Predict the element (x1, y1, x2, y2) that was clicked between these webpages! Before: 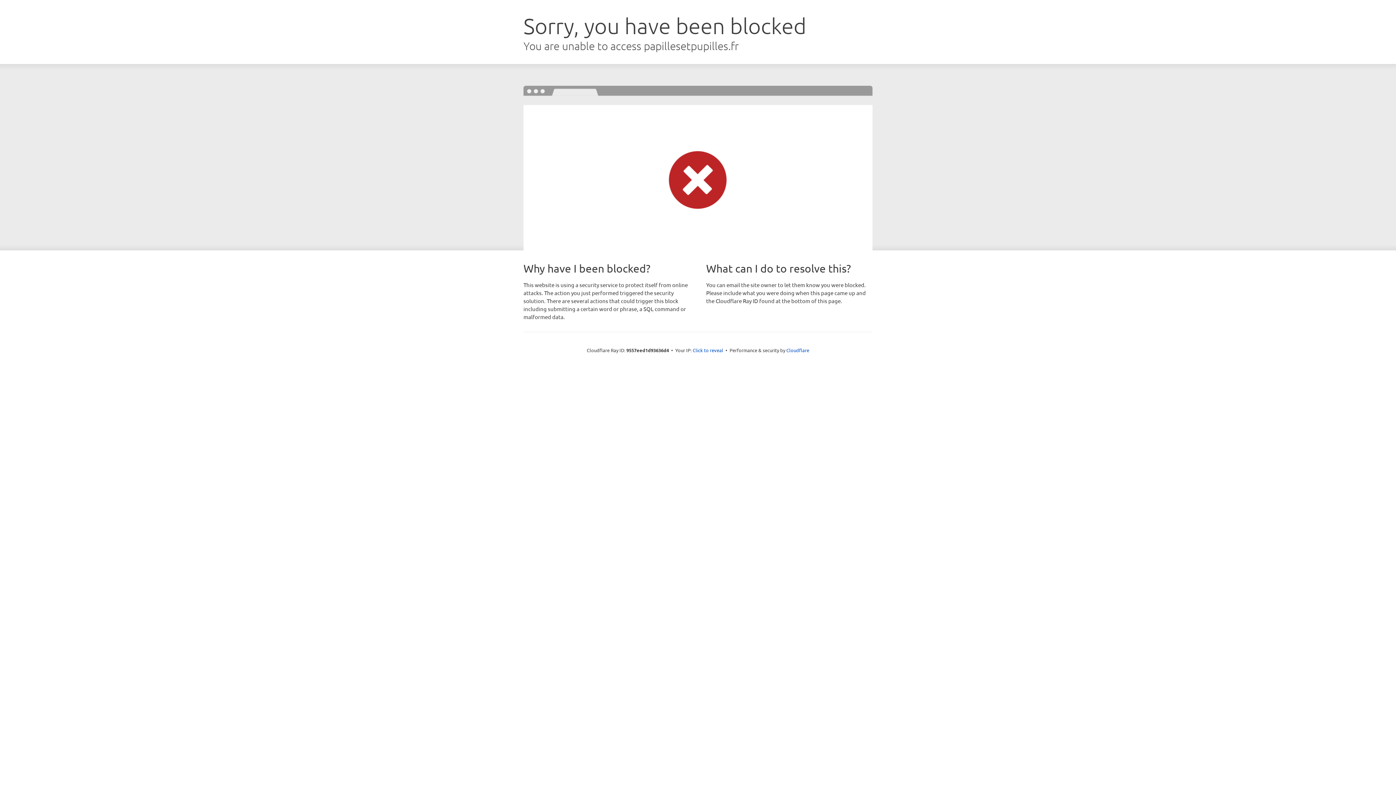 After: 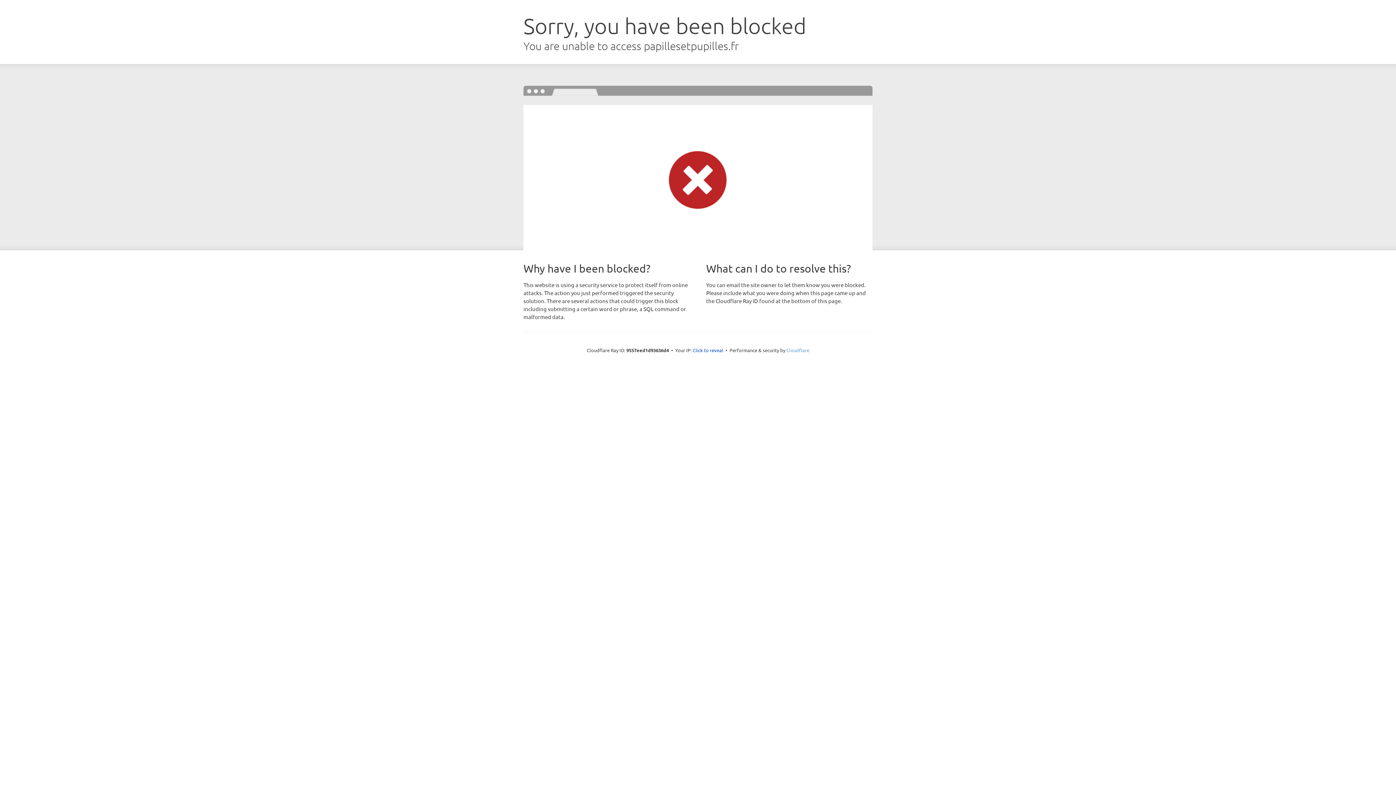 Action: bbox: (786, 347, 809, 353) label: Cloudflare